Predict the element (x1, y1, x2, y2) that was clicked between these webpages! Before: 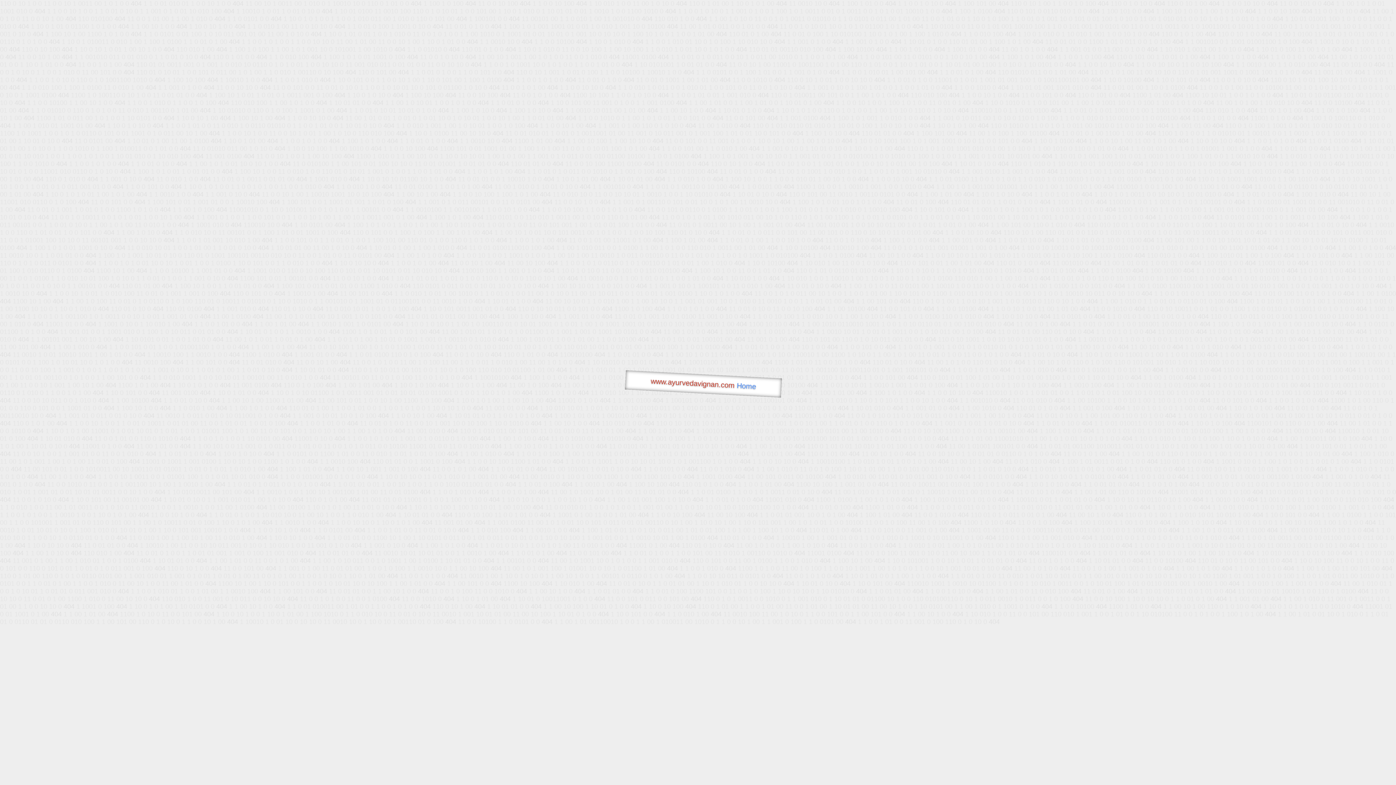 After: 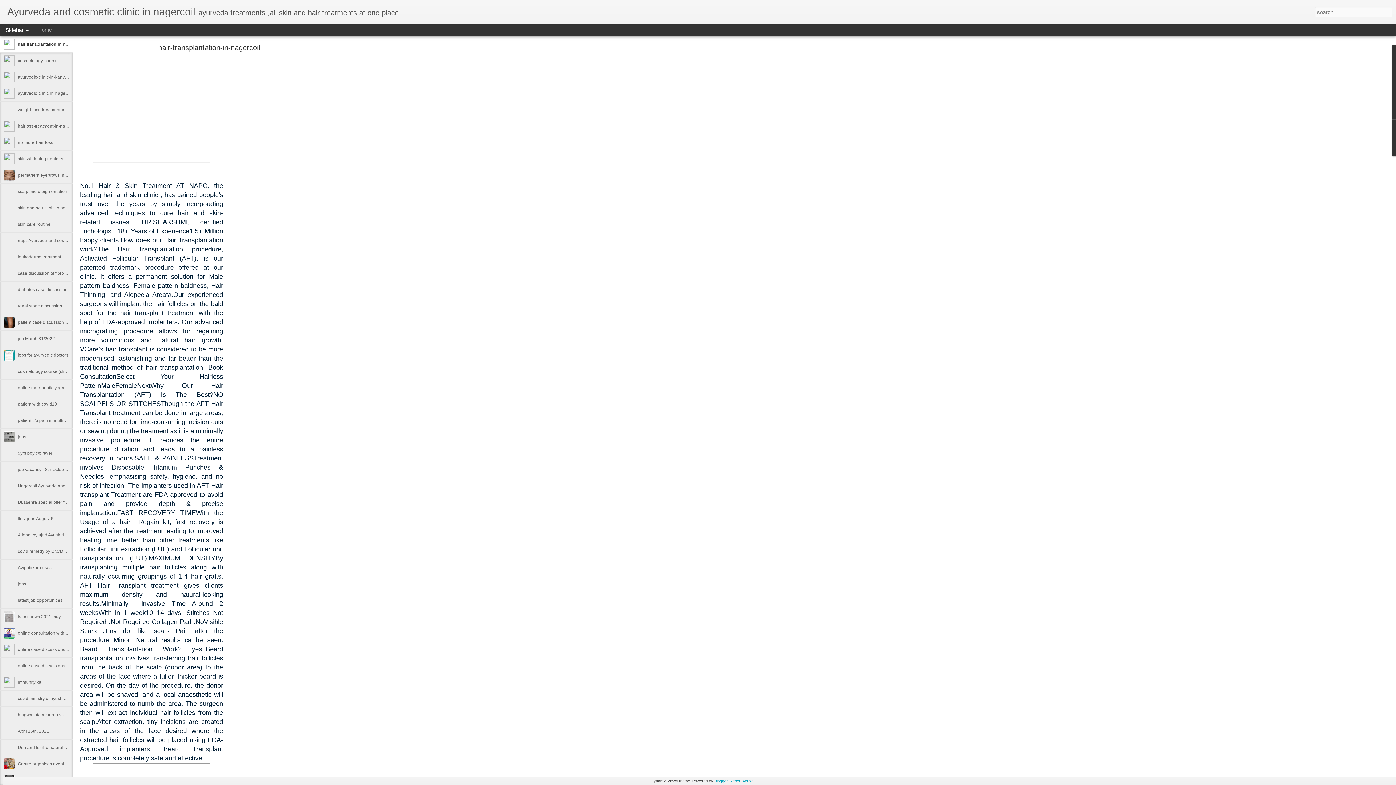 Action: bbox: (736, 381, 756, 390) label: Home